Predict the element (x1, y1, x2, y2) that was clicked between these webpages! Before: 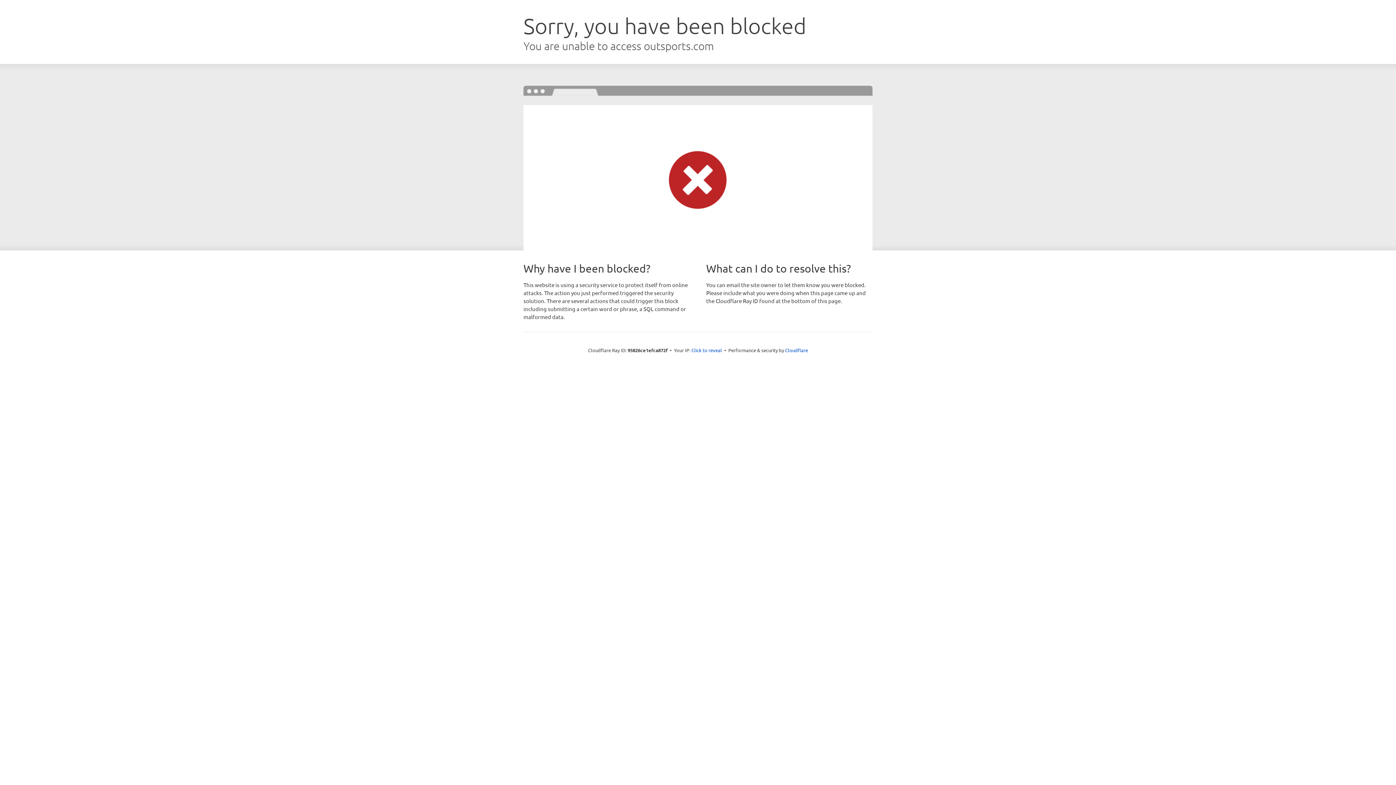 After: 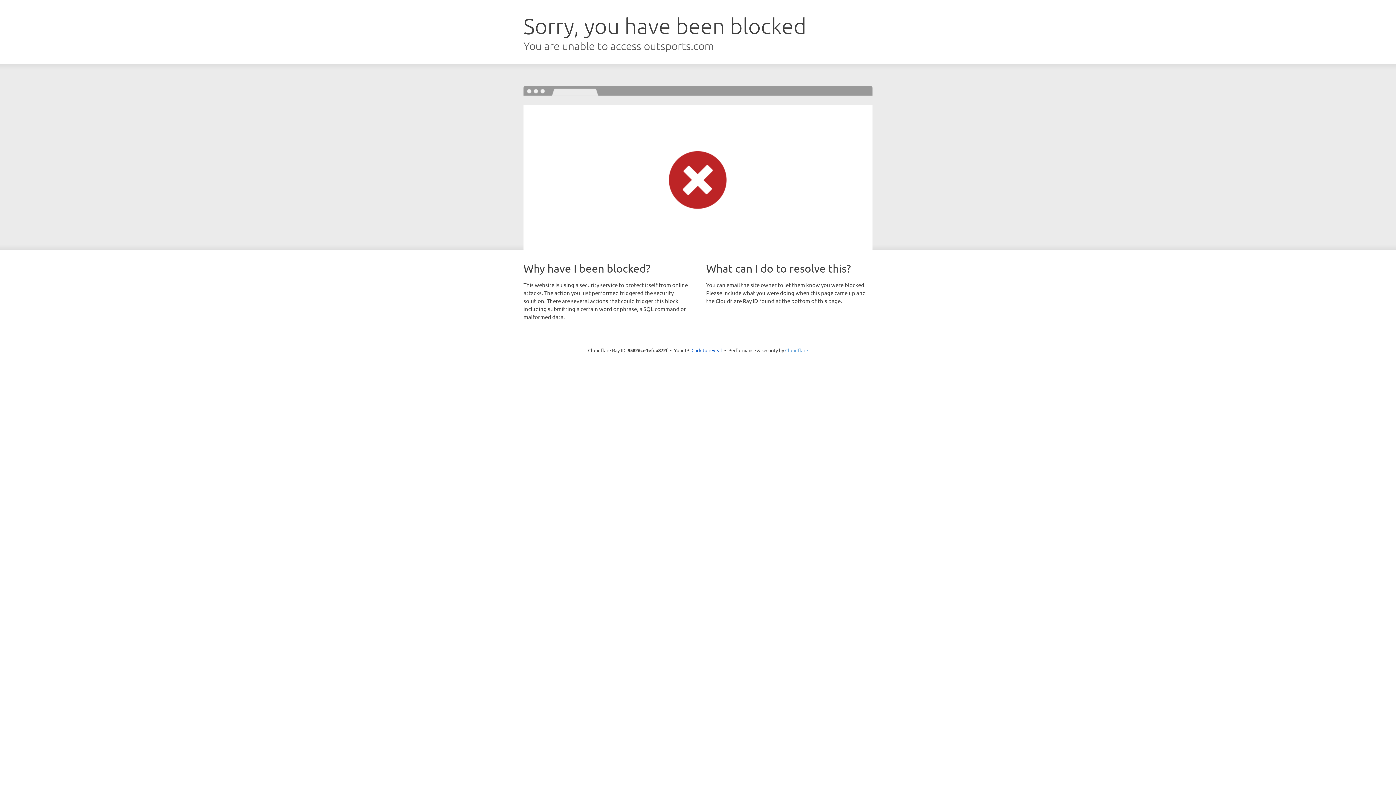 Action: label: Cloudflare bbox: (785, 347, 808, 353)